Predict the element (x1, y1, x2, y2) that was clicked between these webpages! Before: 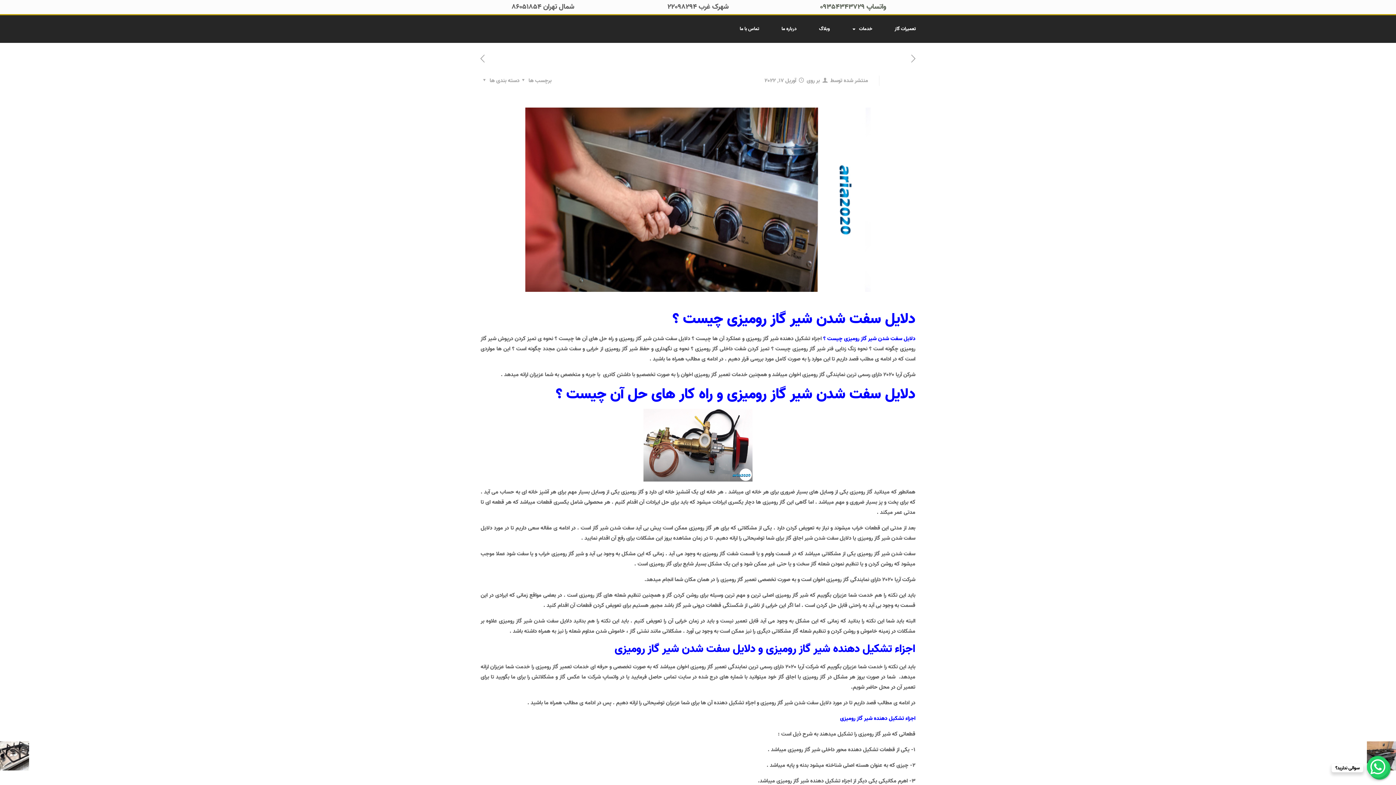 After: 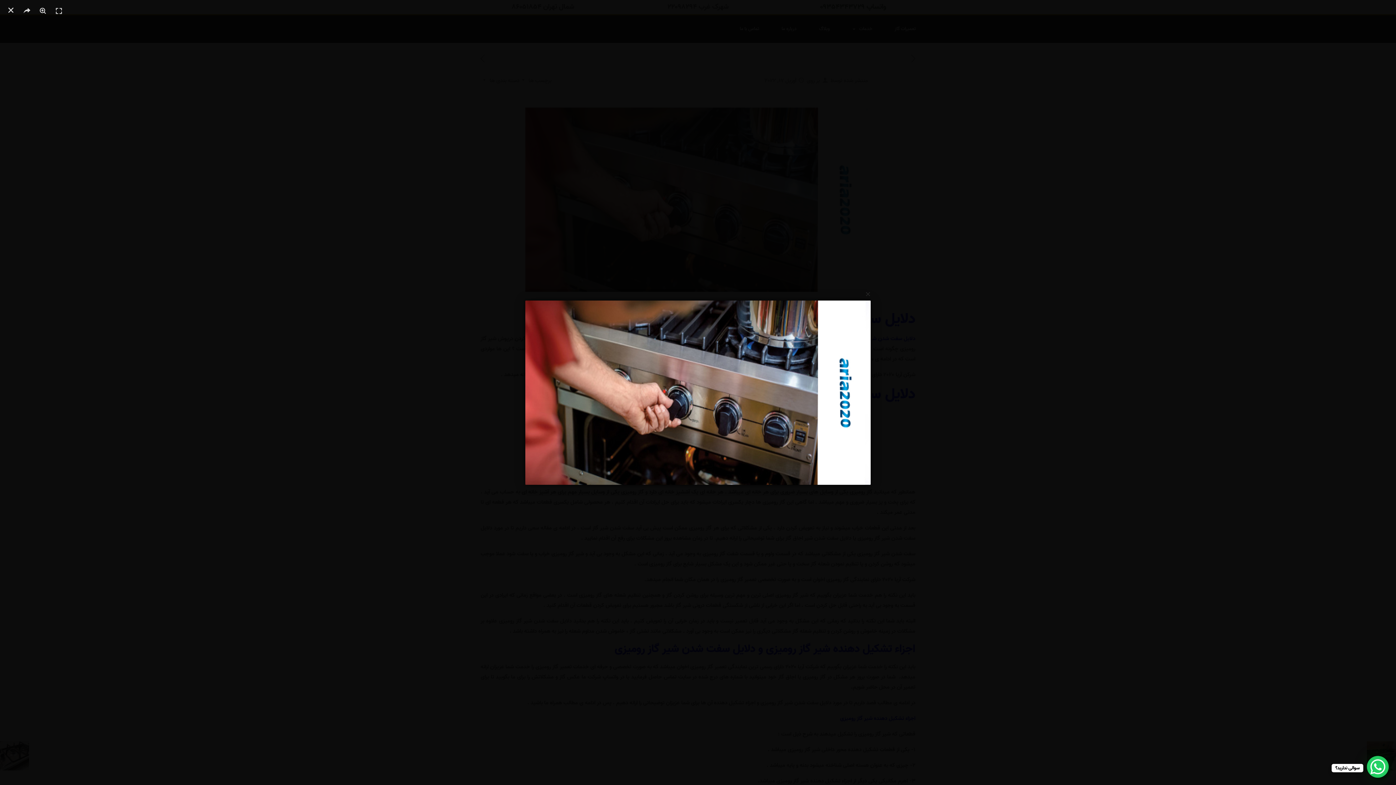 Action: bbox: (525, 107, 870, 292)